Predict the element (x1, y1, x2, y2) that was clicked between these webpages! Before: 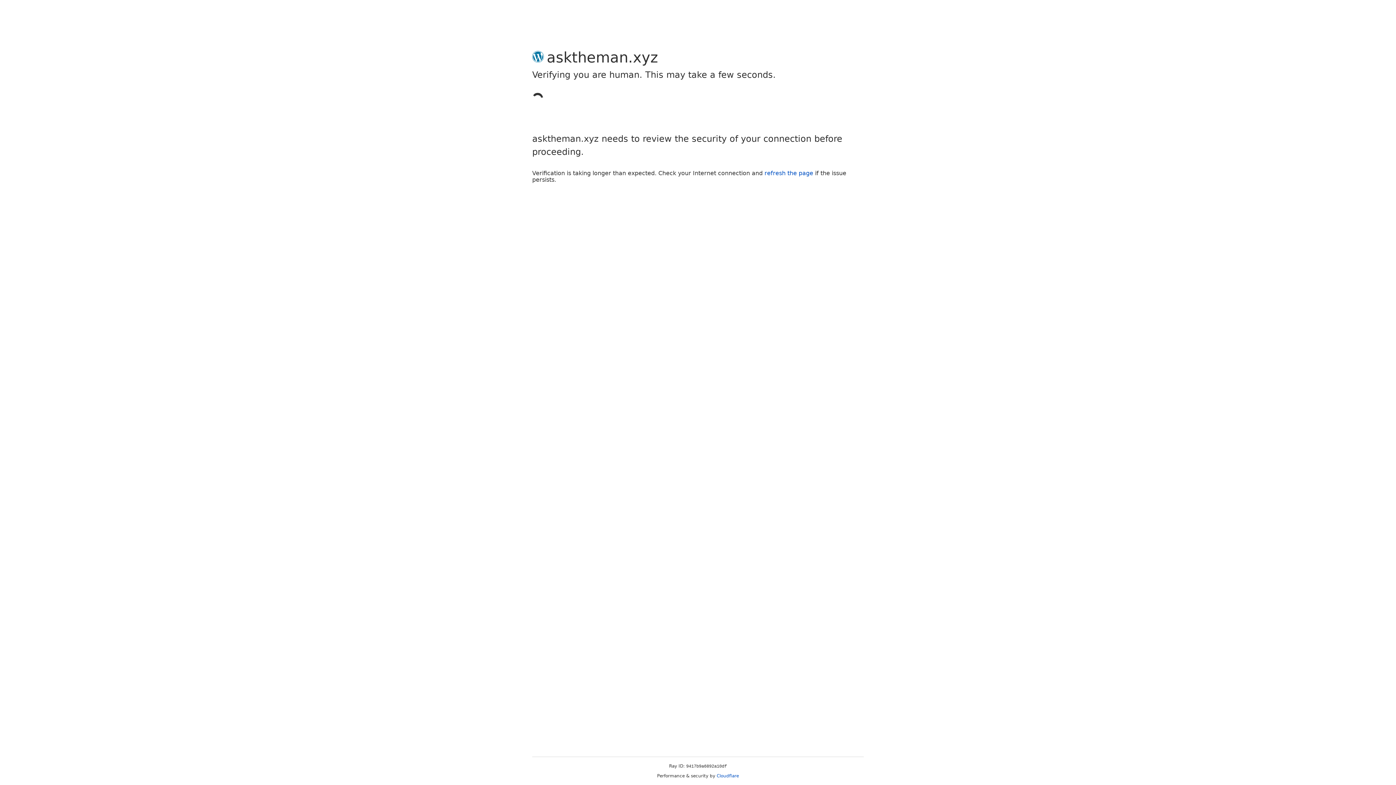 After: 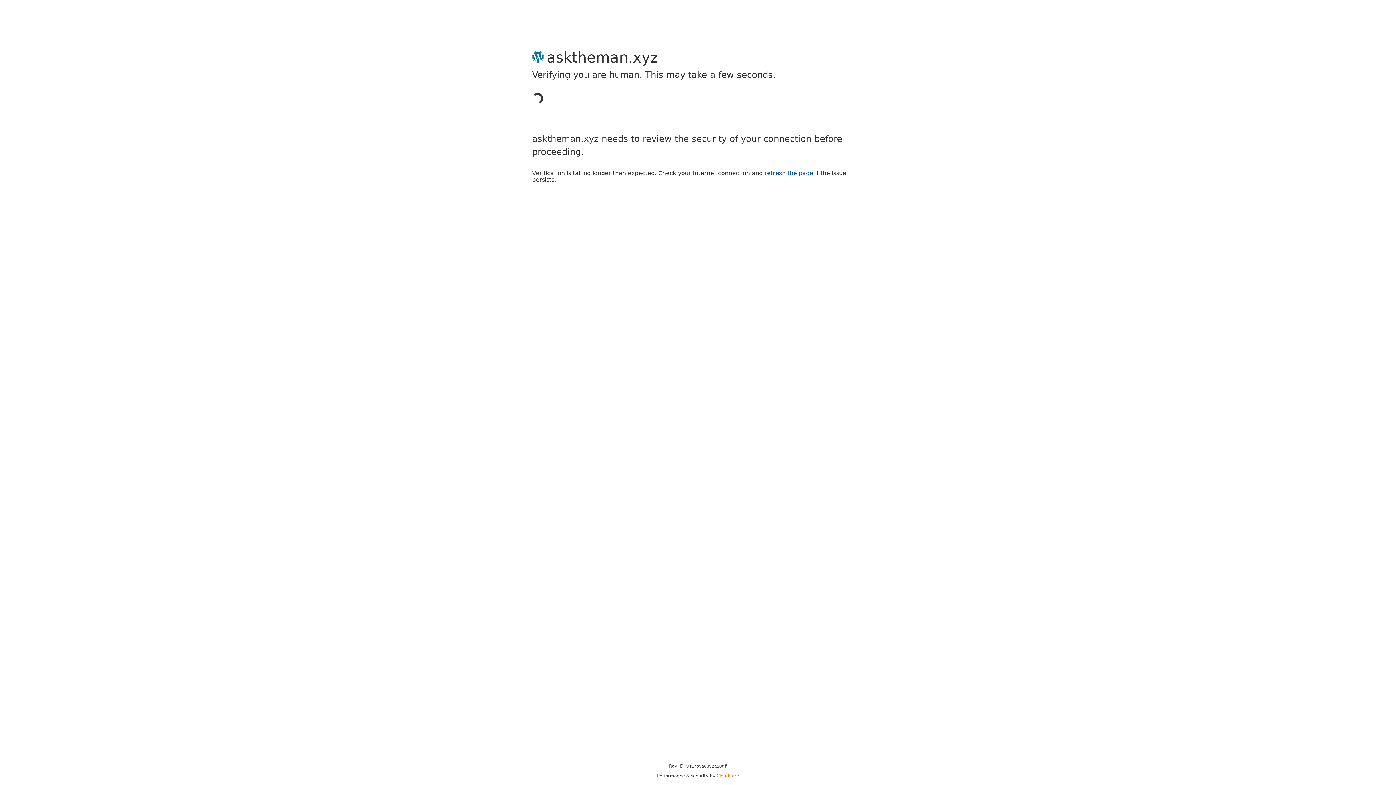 Action: bbox: (716, 773, 739, 778) label: Cloudflare